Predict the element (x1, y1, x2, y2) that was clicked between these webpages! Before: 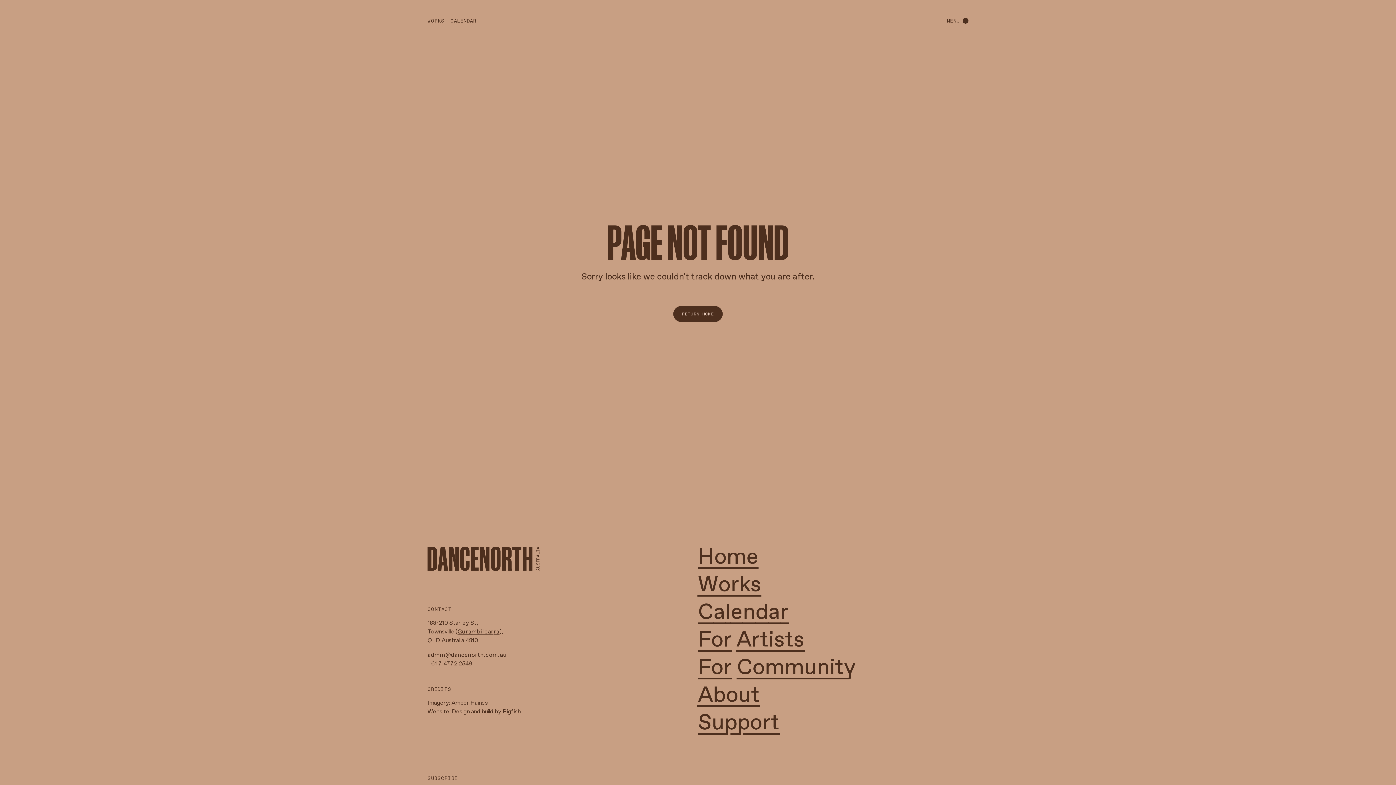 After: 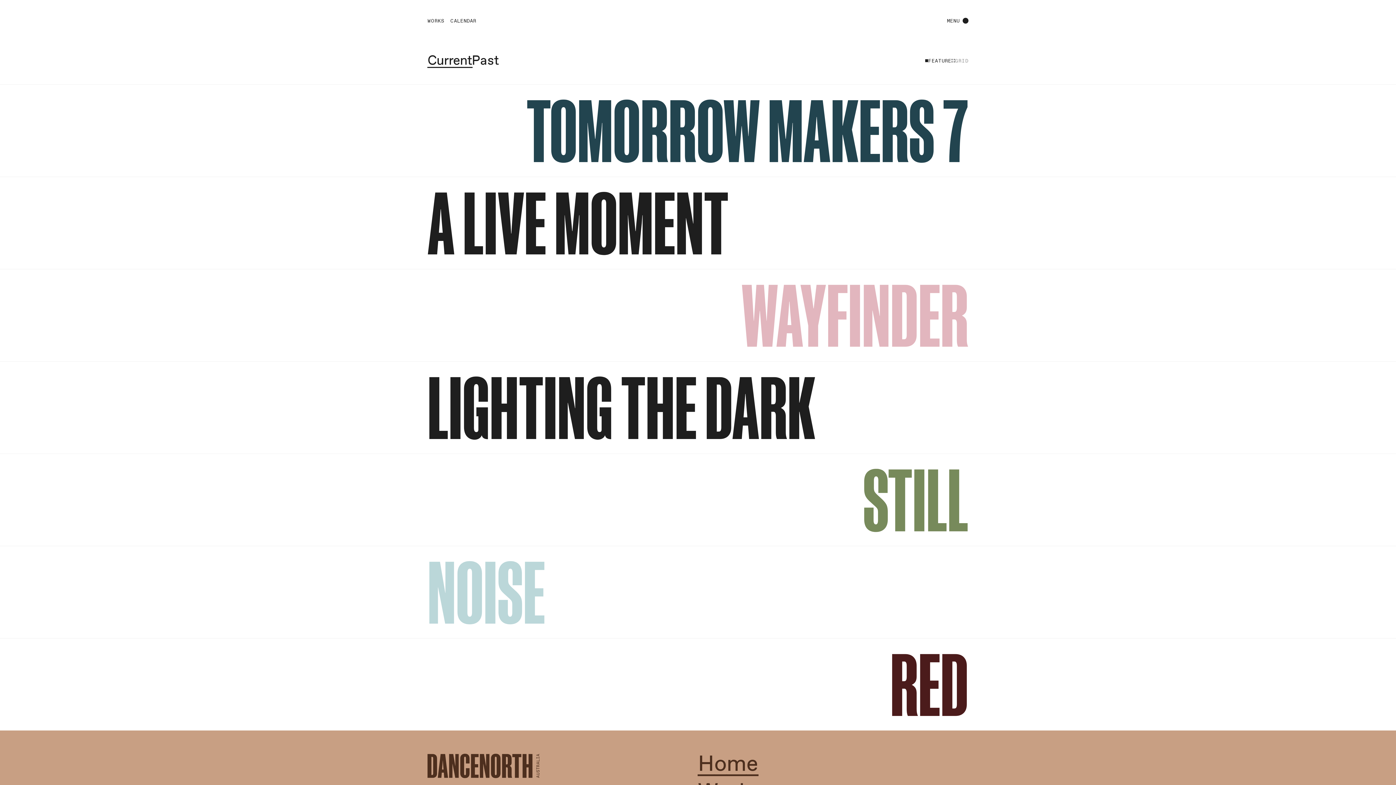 Action: bbox: (698, 574, 761, 596) label: Works